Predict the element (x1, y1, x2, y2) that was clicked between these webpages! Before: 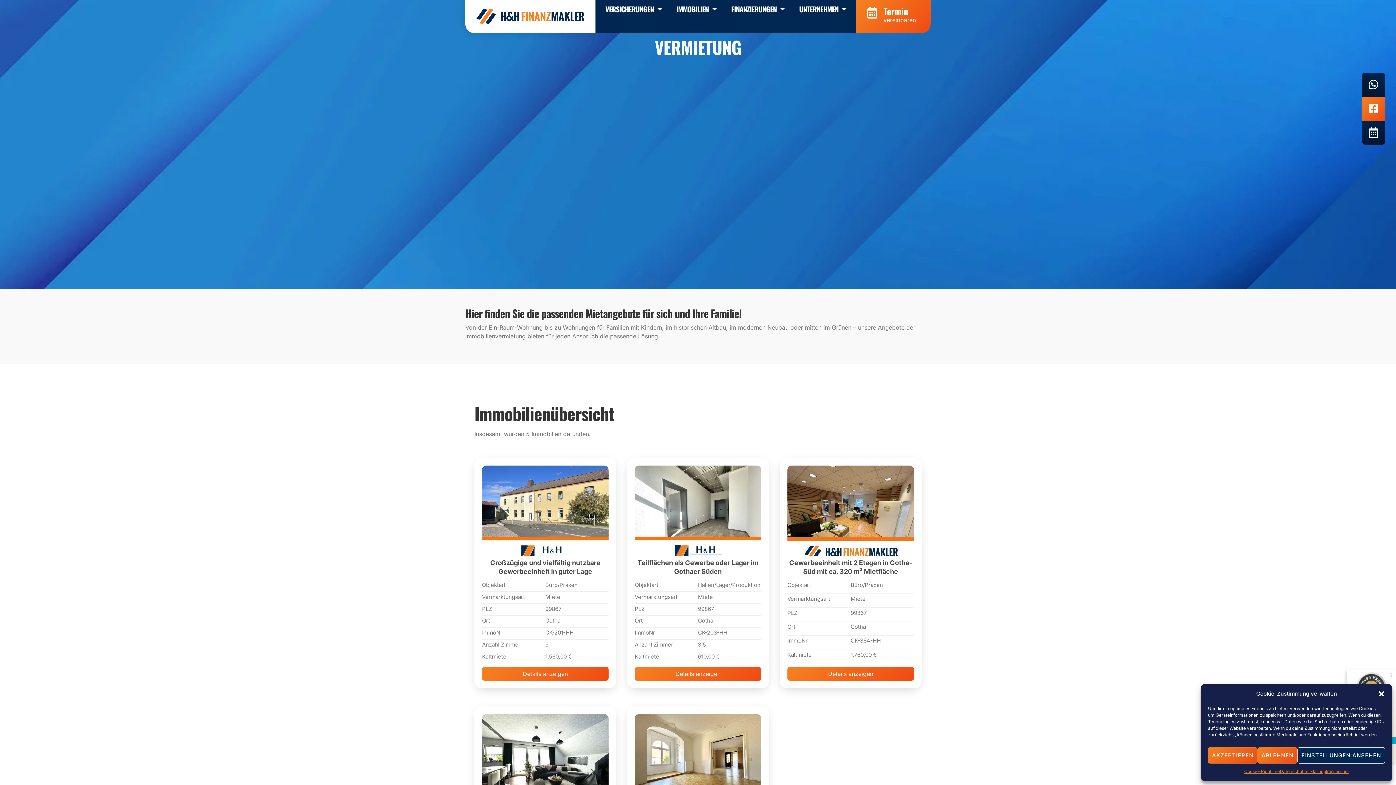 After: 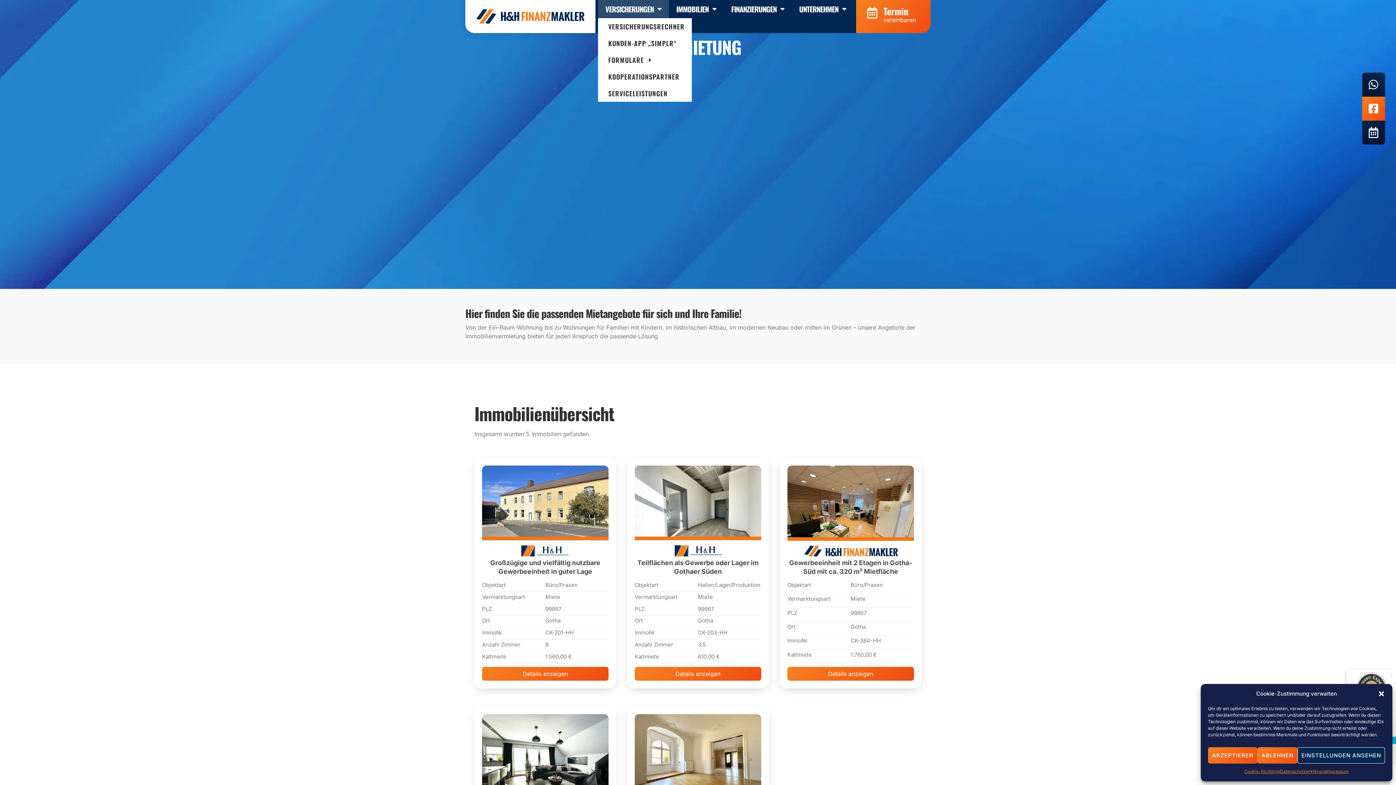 Action: bbox: (598, 0, 669, 18) label: VERSICHERUNGEN